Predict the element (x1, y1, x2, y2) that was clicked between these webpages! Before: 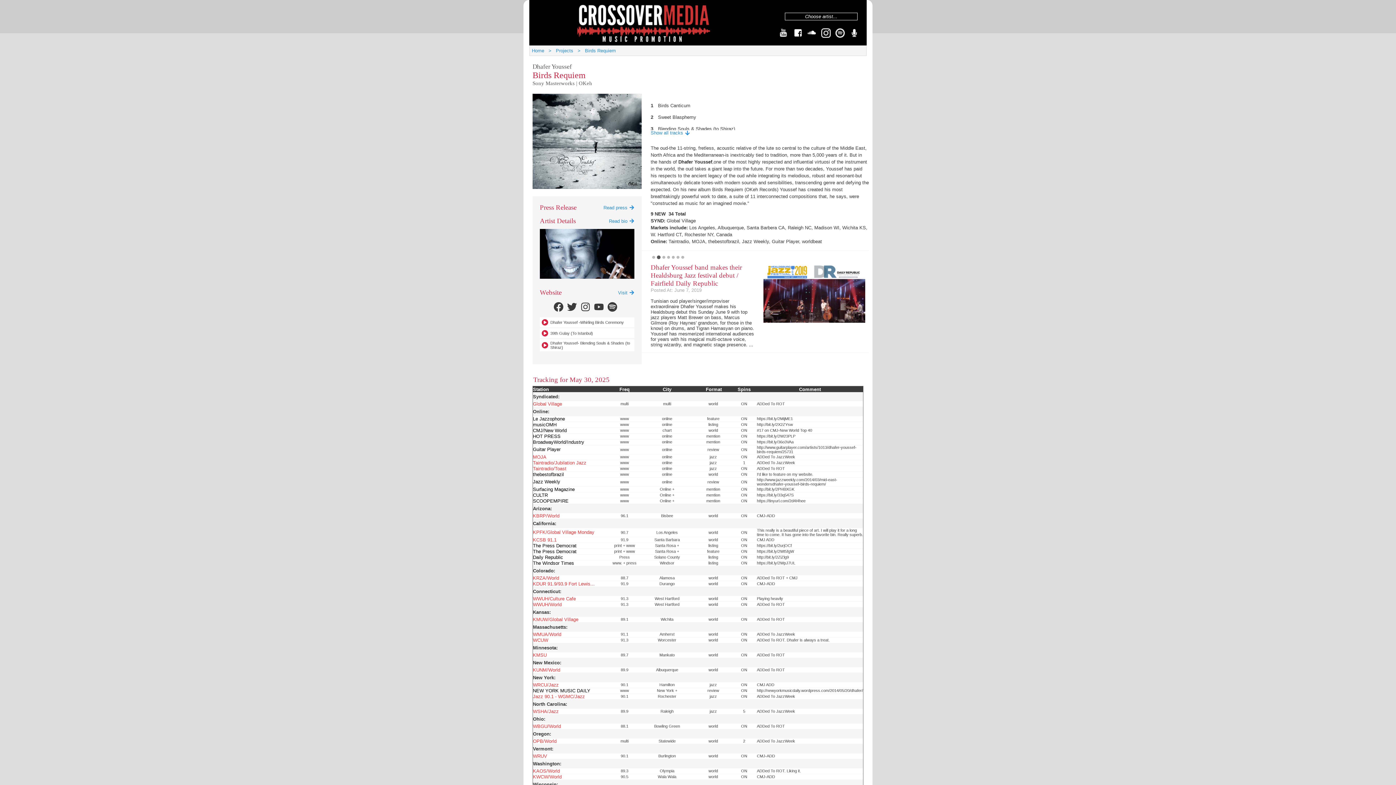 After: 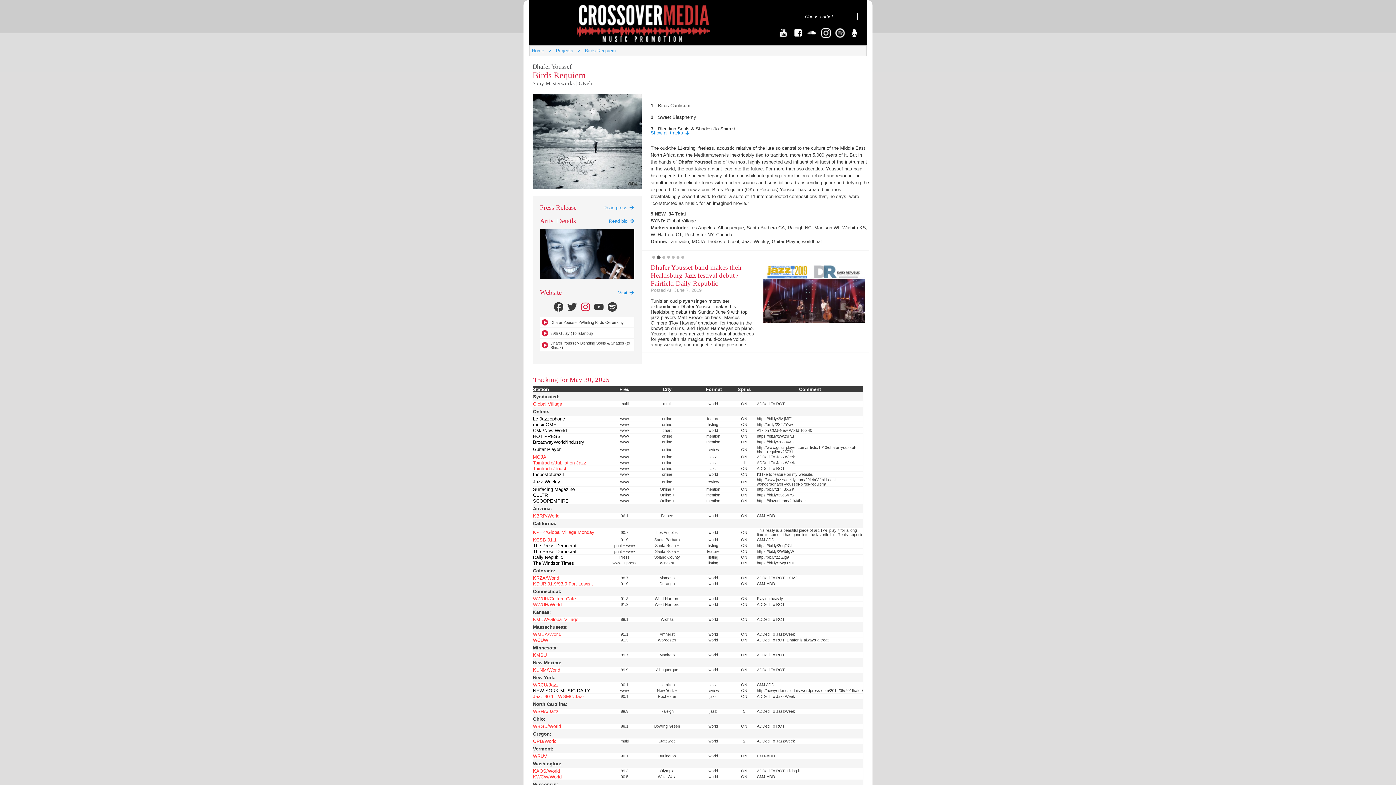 Action: bbox: (580, 302, 590, 312)